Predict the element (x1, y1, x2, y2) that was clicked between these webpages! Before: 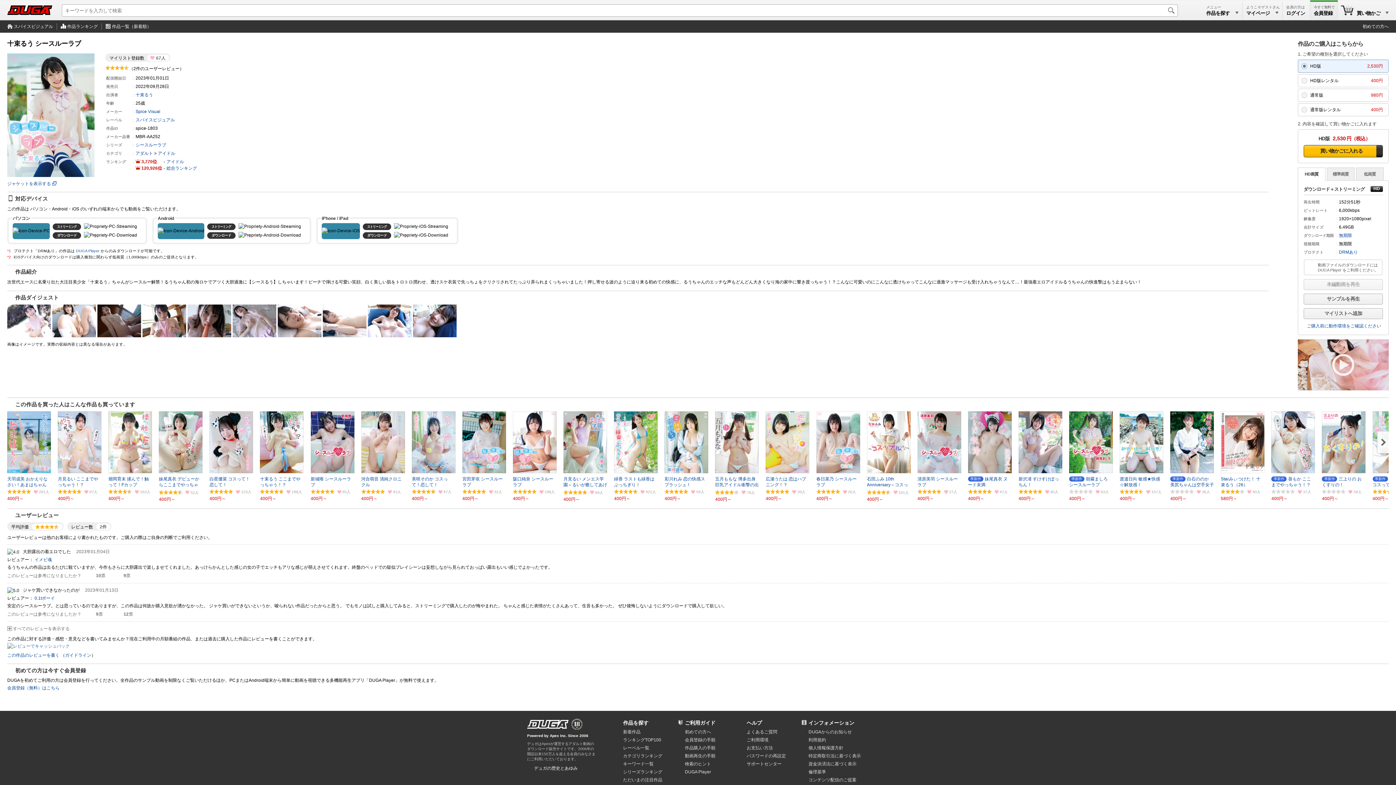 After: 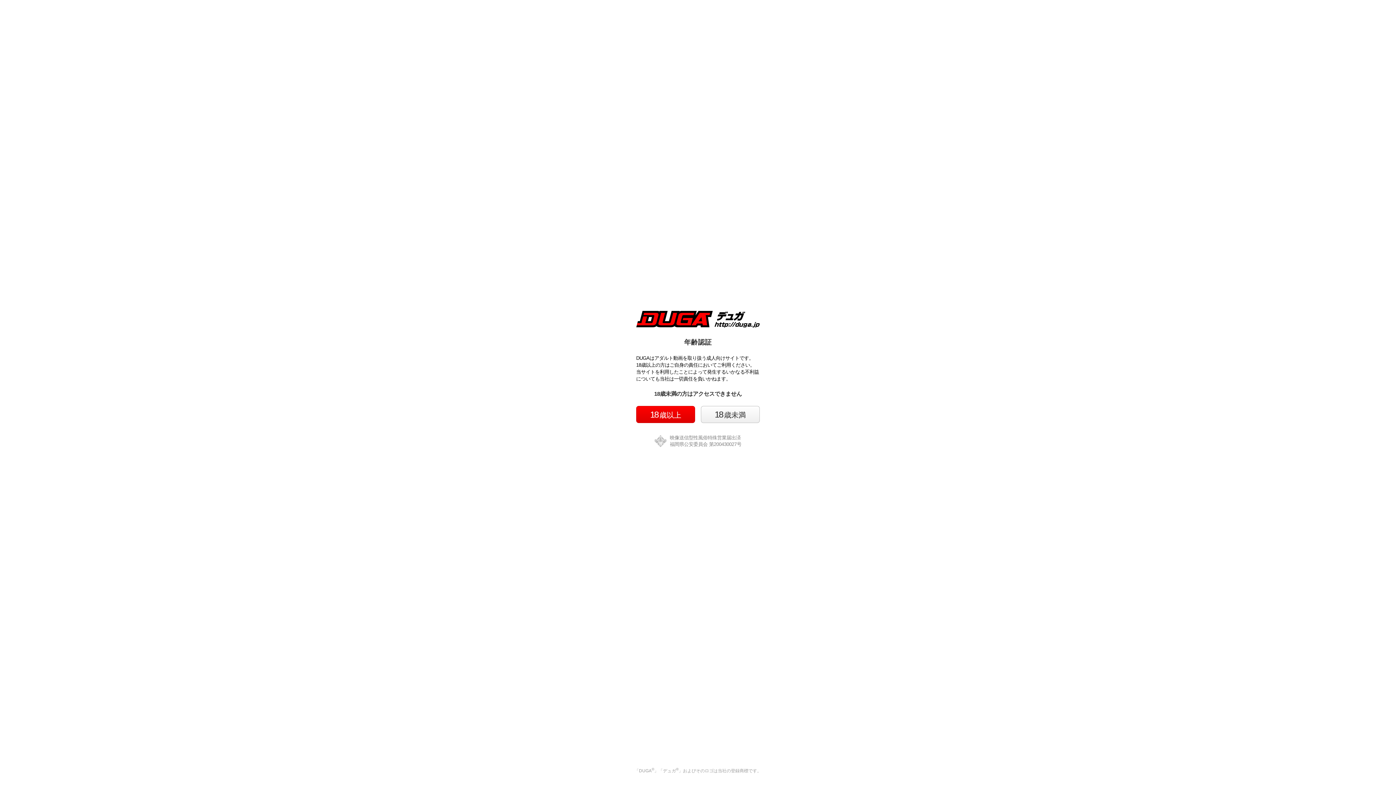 Action: bbox: (527, 720, 568, 729)